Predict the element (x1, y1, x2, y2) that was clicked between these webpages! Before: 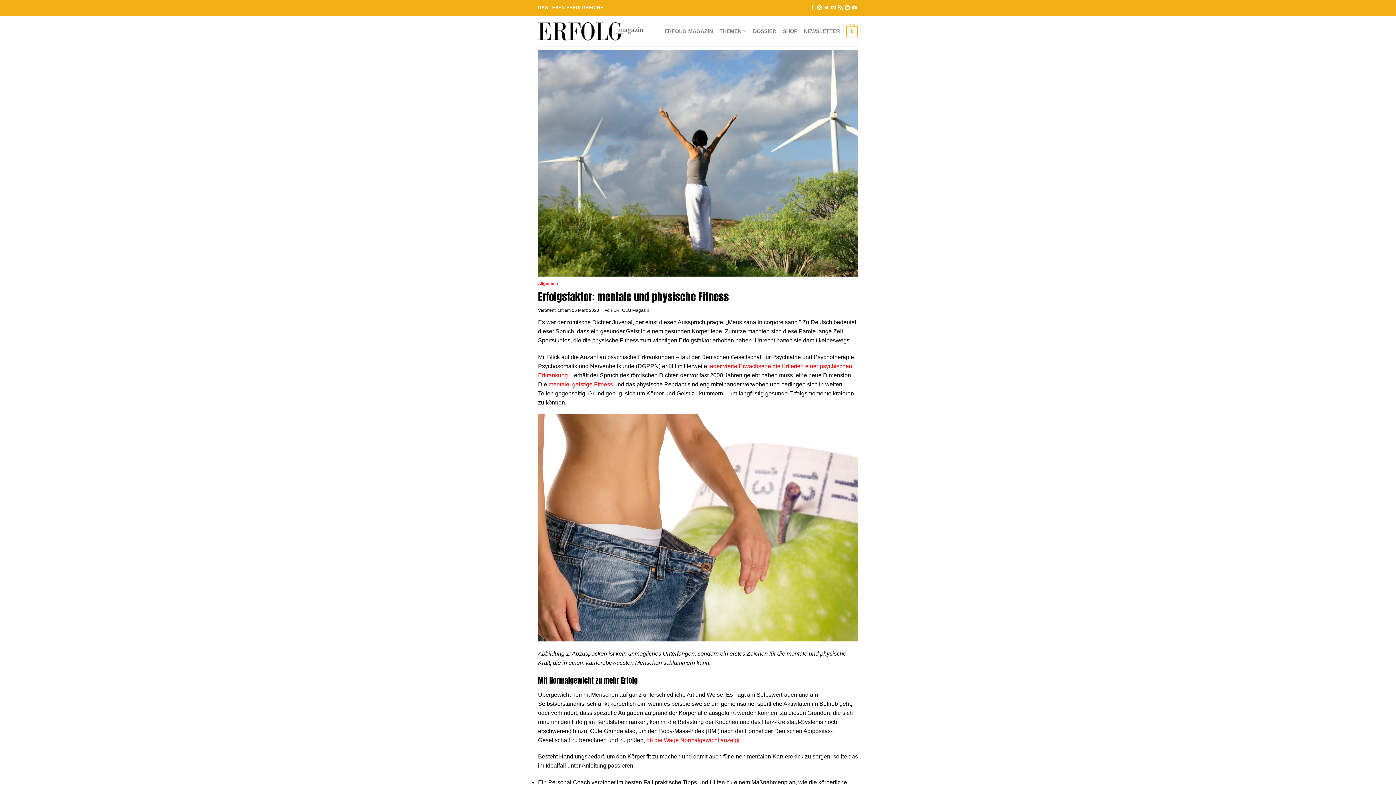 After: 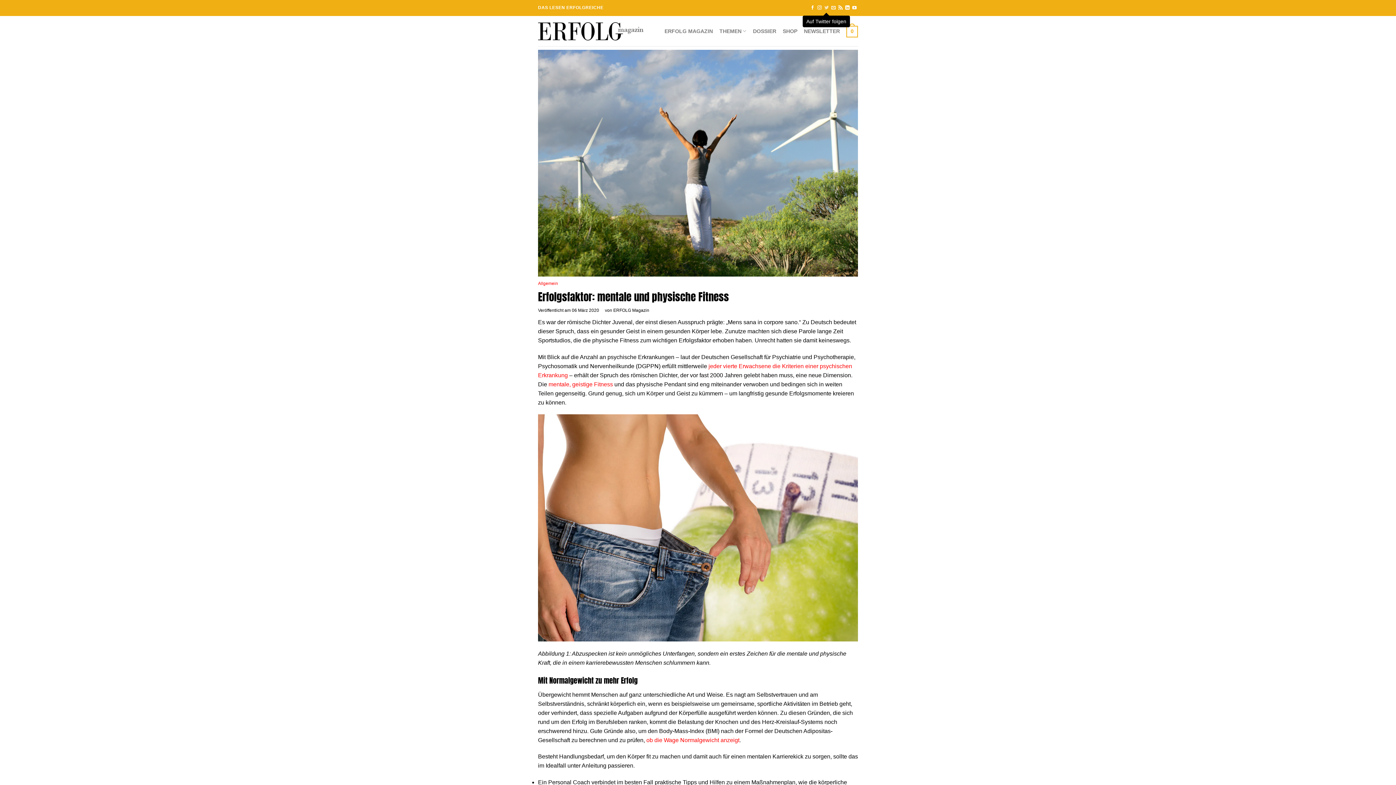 Action: bbox: (824, 5, 828, 10) label: Auf Twitter folgen